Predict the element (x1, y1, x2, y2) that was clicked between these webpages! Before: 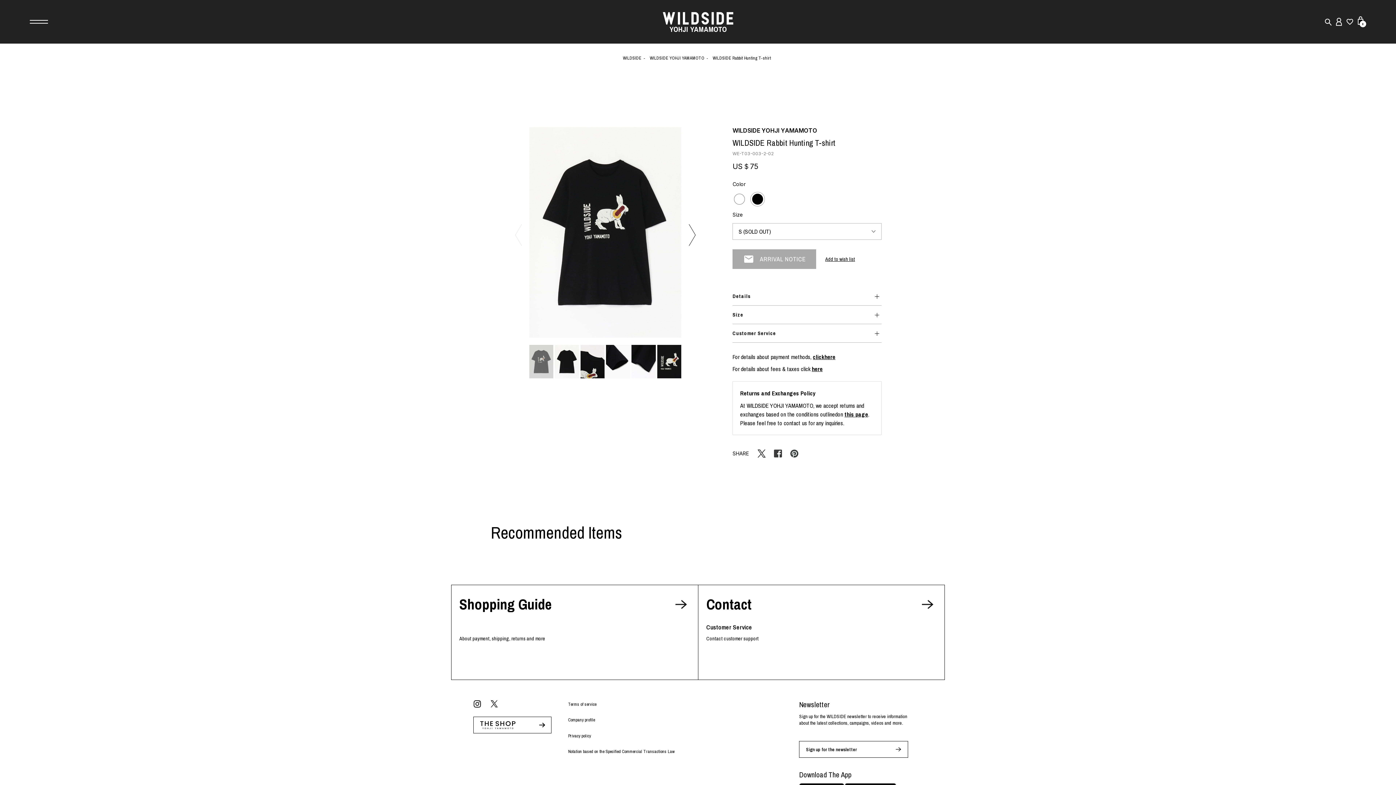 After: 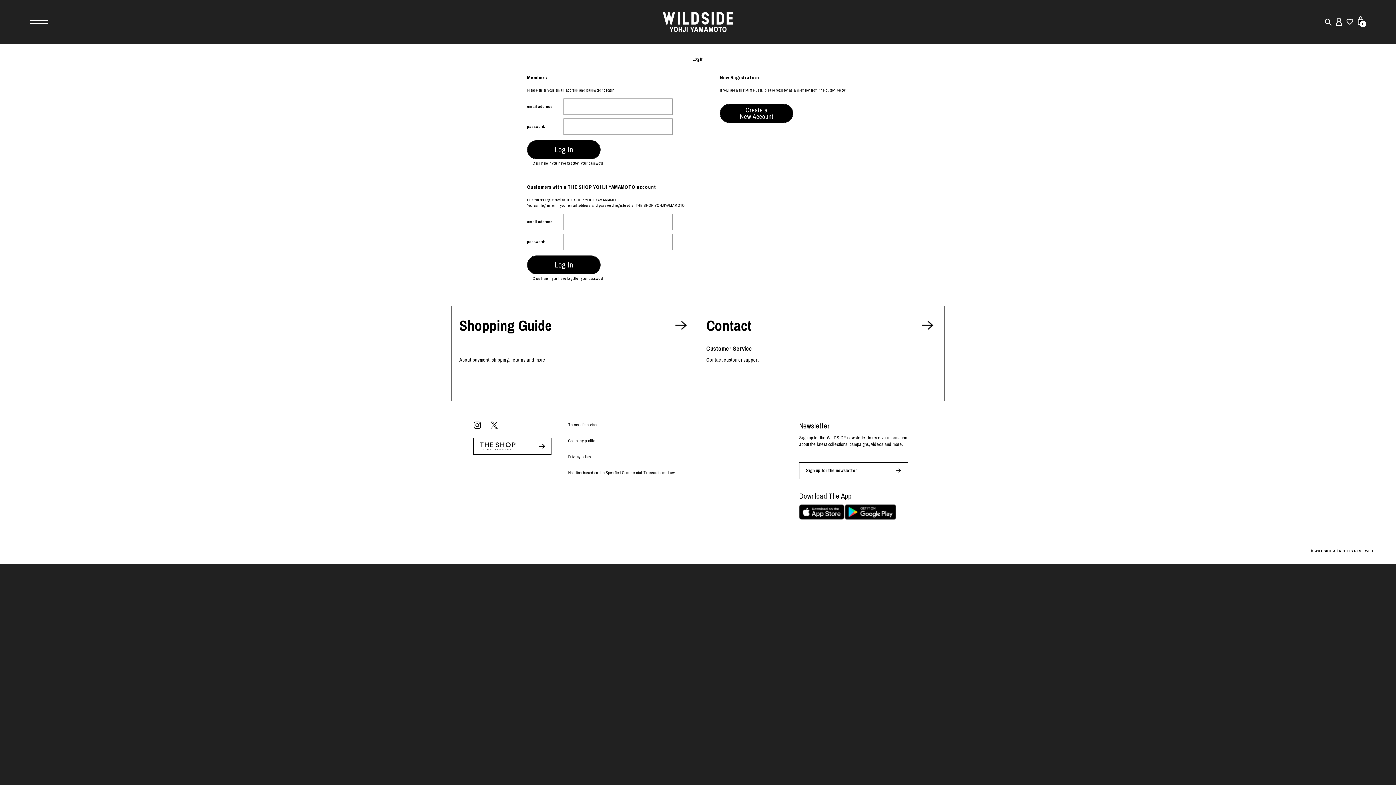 Action: bbox: (1333, 16, 1344, 27)